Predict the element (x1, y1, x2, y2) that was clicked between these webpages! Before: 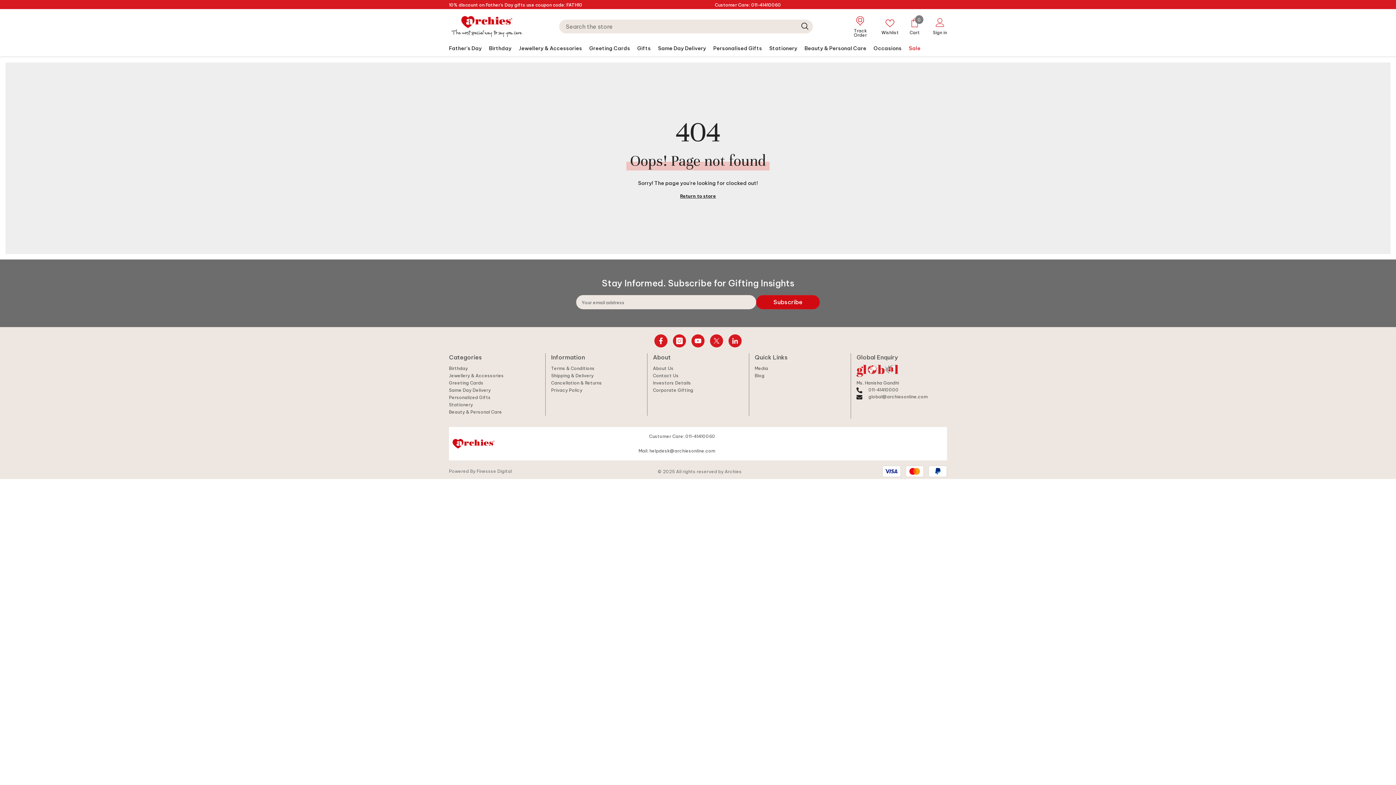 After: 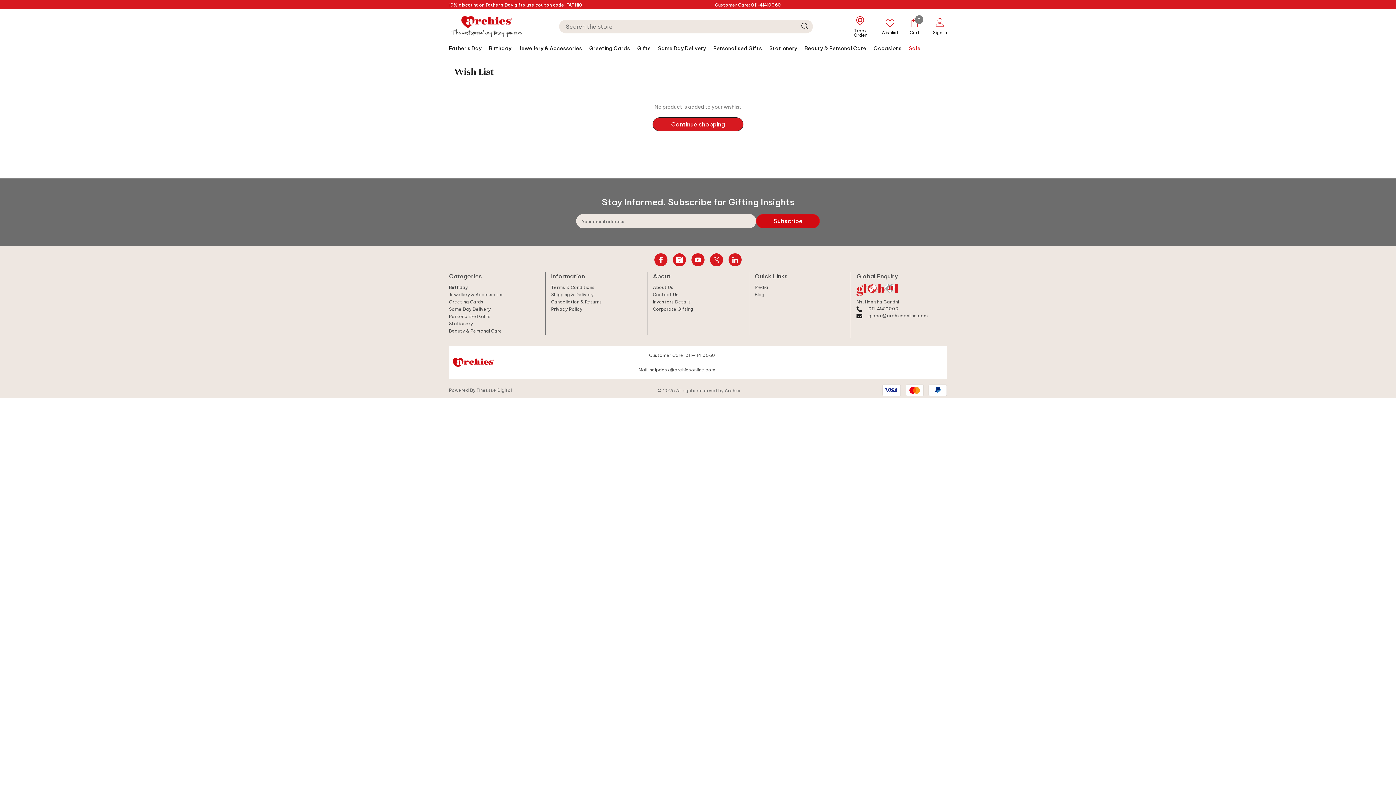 Action: bbox: (881, 18, 899, 34) label: Wishlist